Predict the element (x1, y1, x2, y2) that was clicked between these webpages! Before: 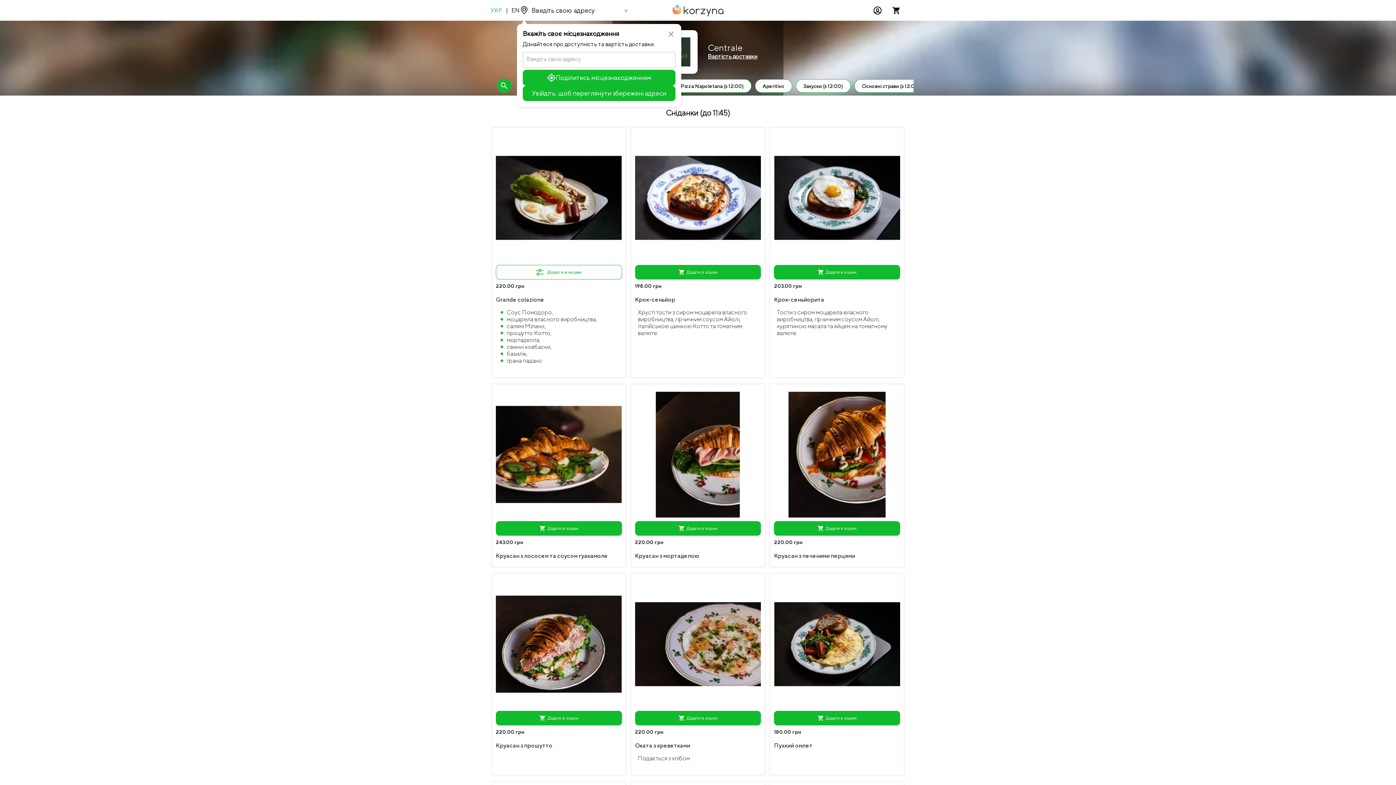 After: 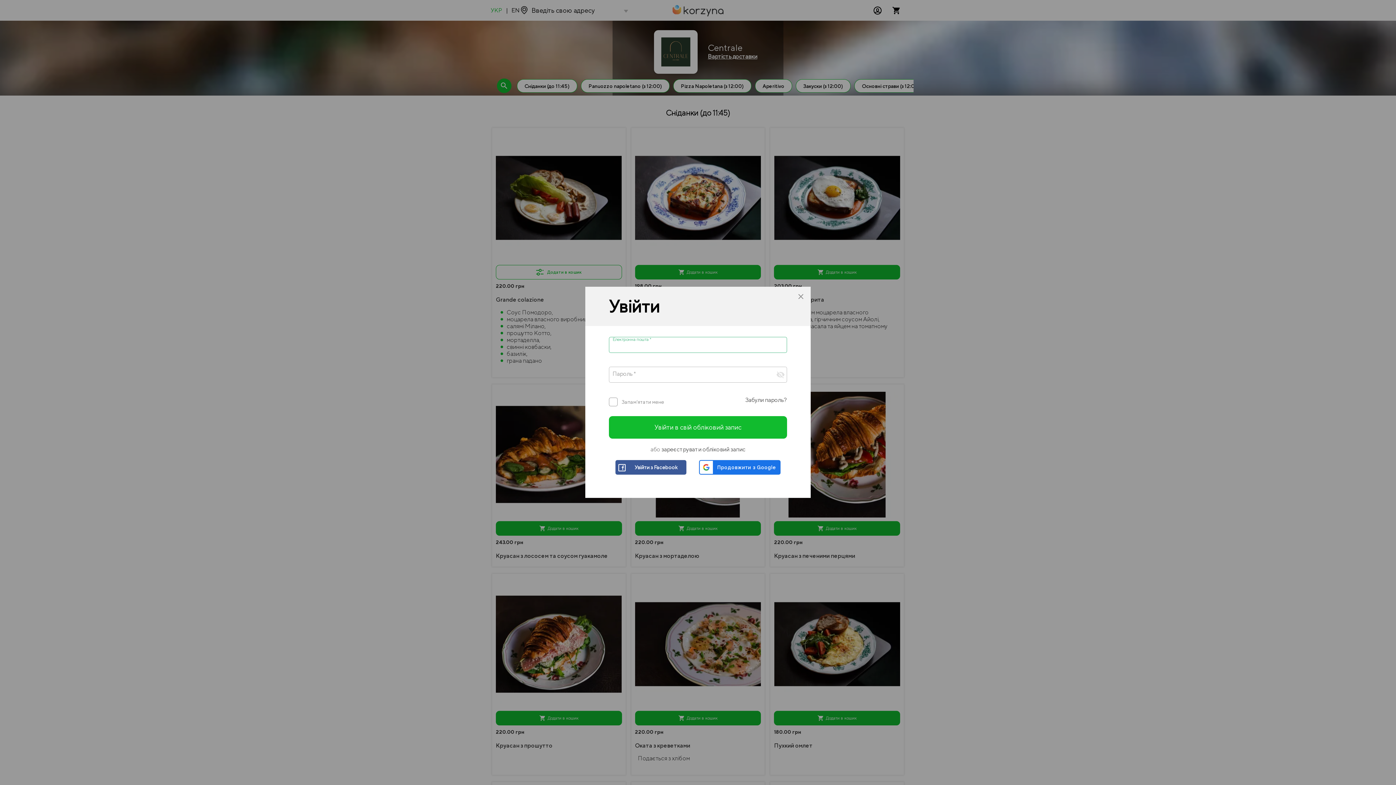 Action: label: Увійдіть, щоб переглянути збережені адреси bbox: (522, 85, 675, 100)